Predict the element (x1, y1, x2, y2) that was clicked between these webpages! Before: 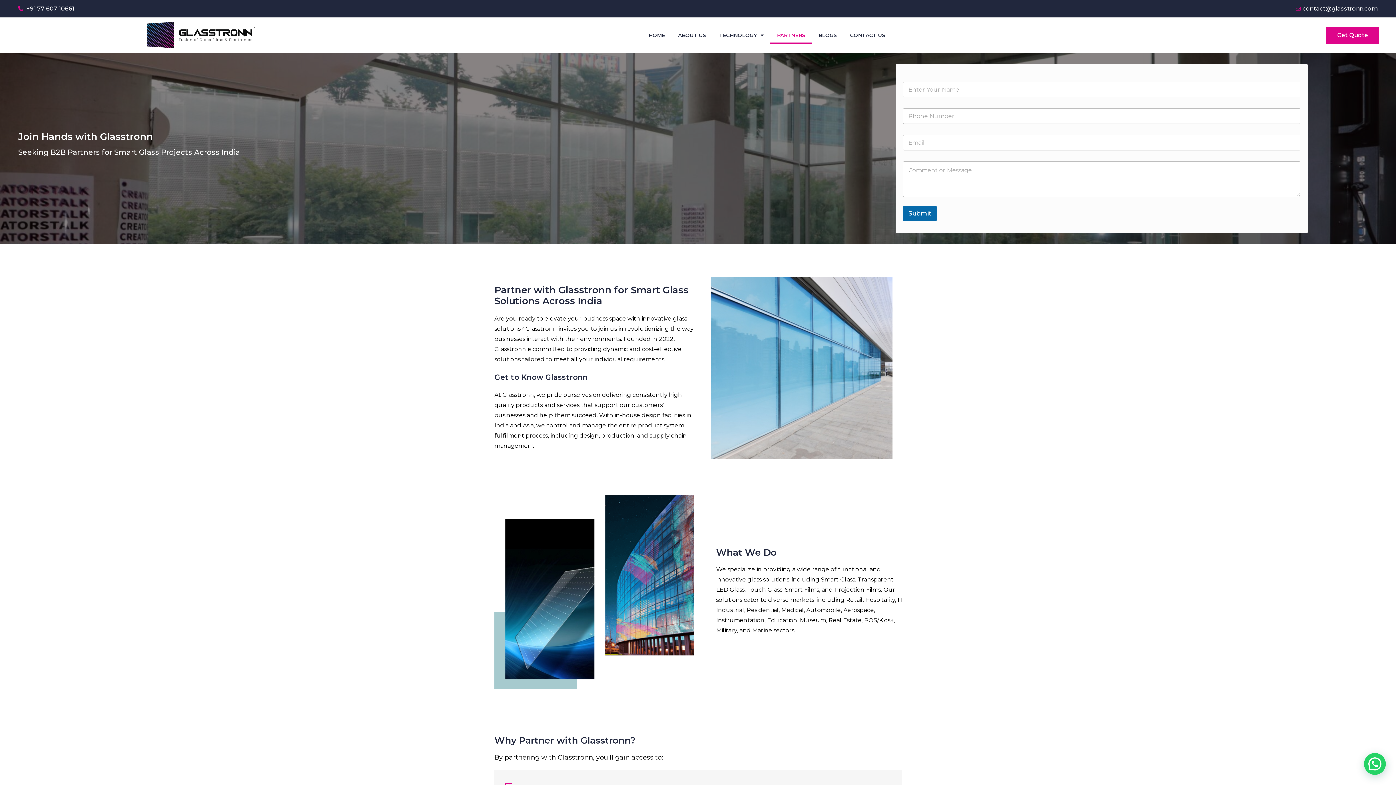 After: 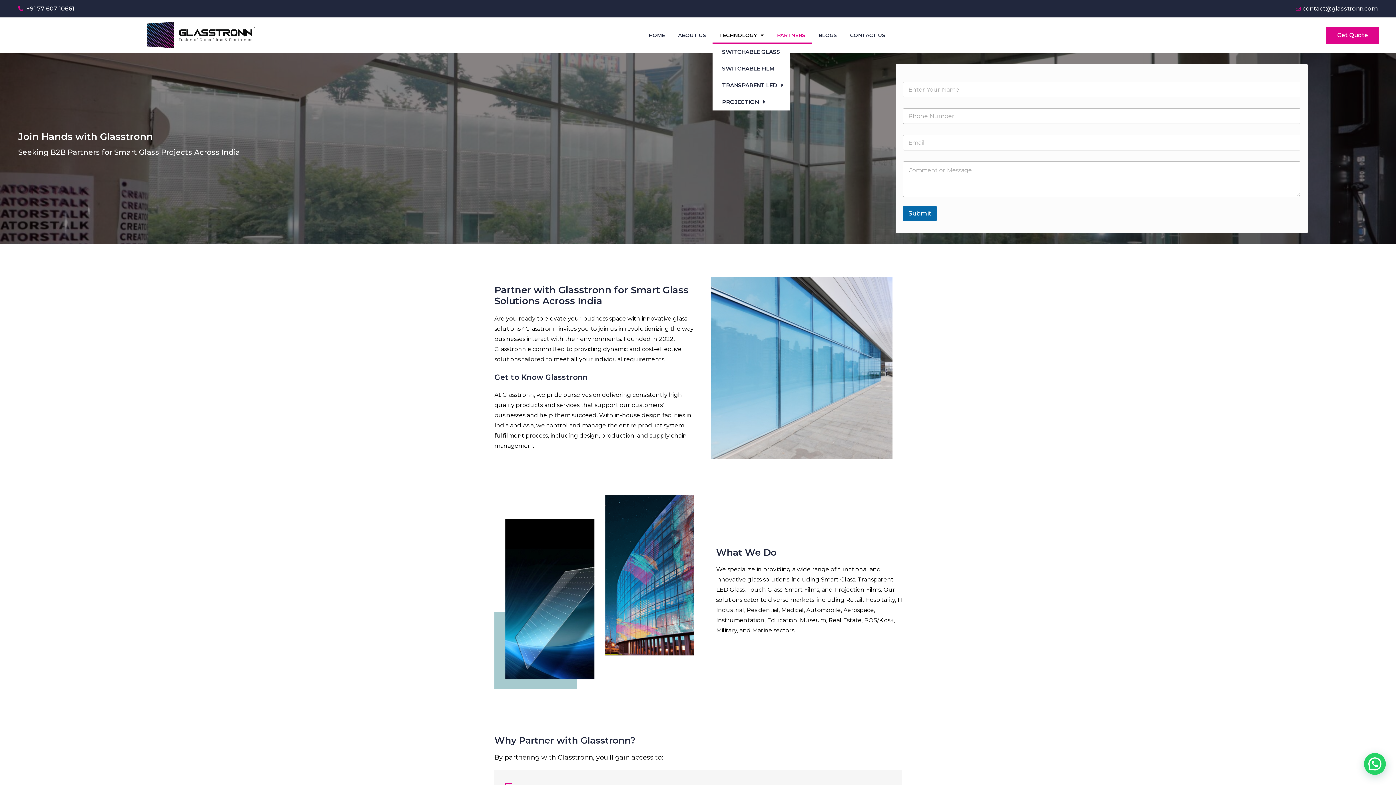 Action: label: TECHNOLOGY bbox: (712, 26, 770, 43)